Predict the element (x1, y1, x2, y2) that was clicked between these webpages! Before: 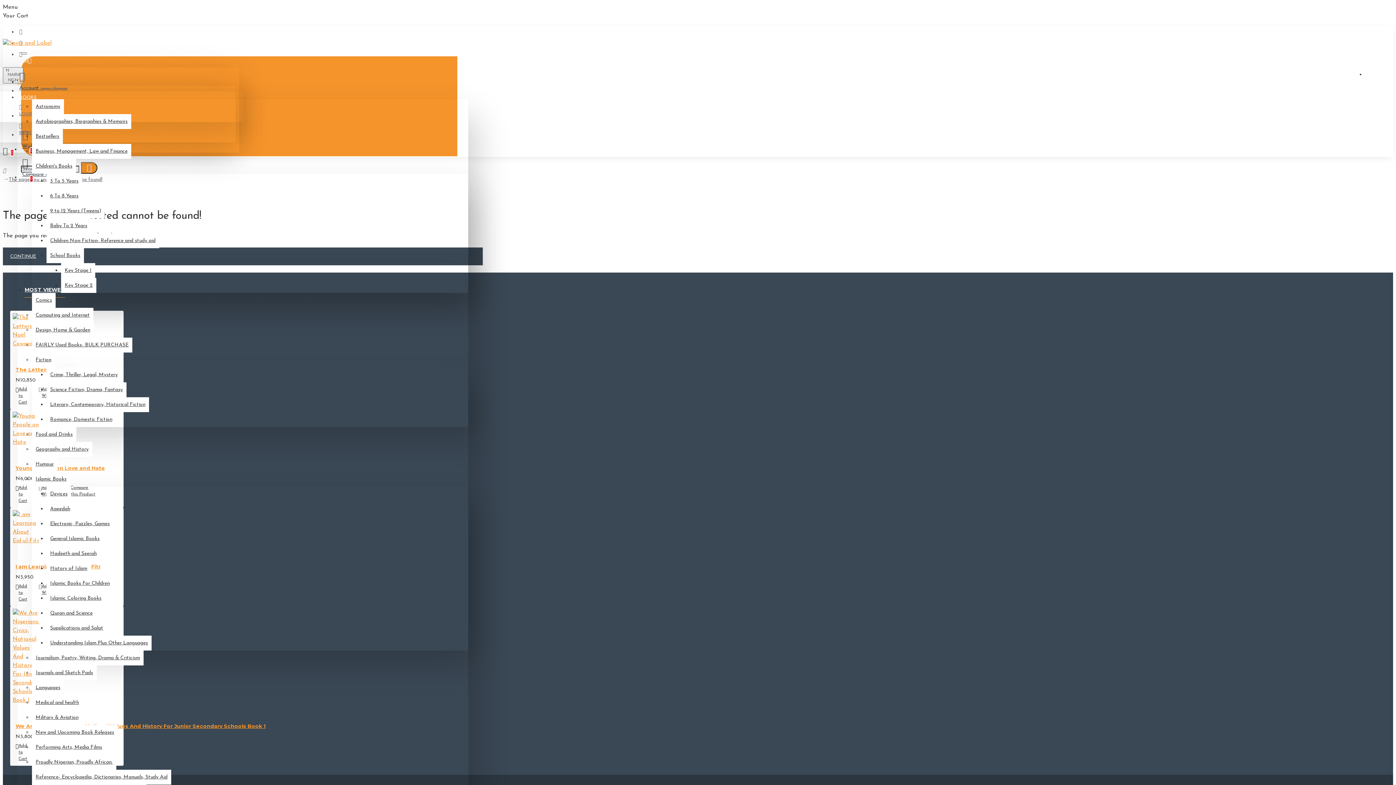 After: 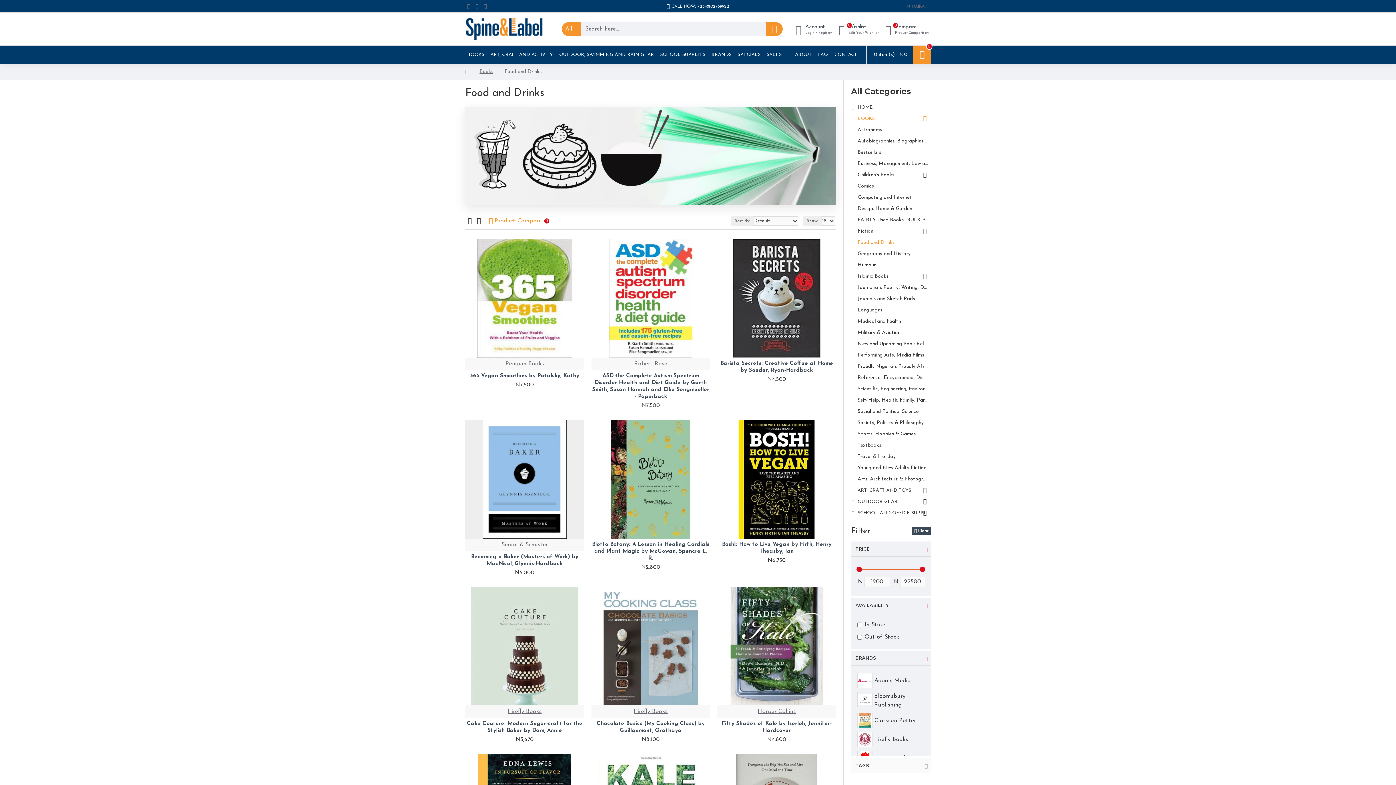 Action: bbox: (32, 427, 76, 442) label: Food and Drinks